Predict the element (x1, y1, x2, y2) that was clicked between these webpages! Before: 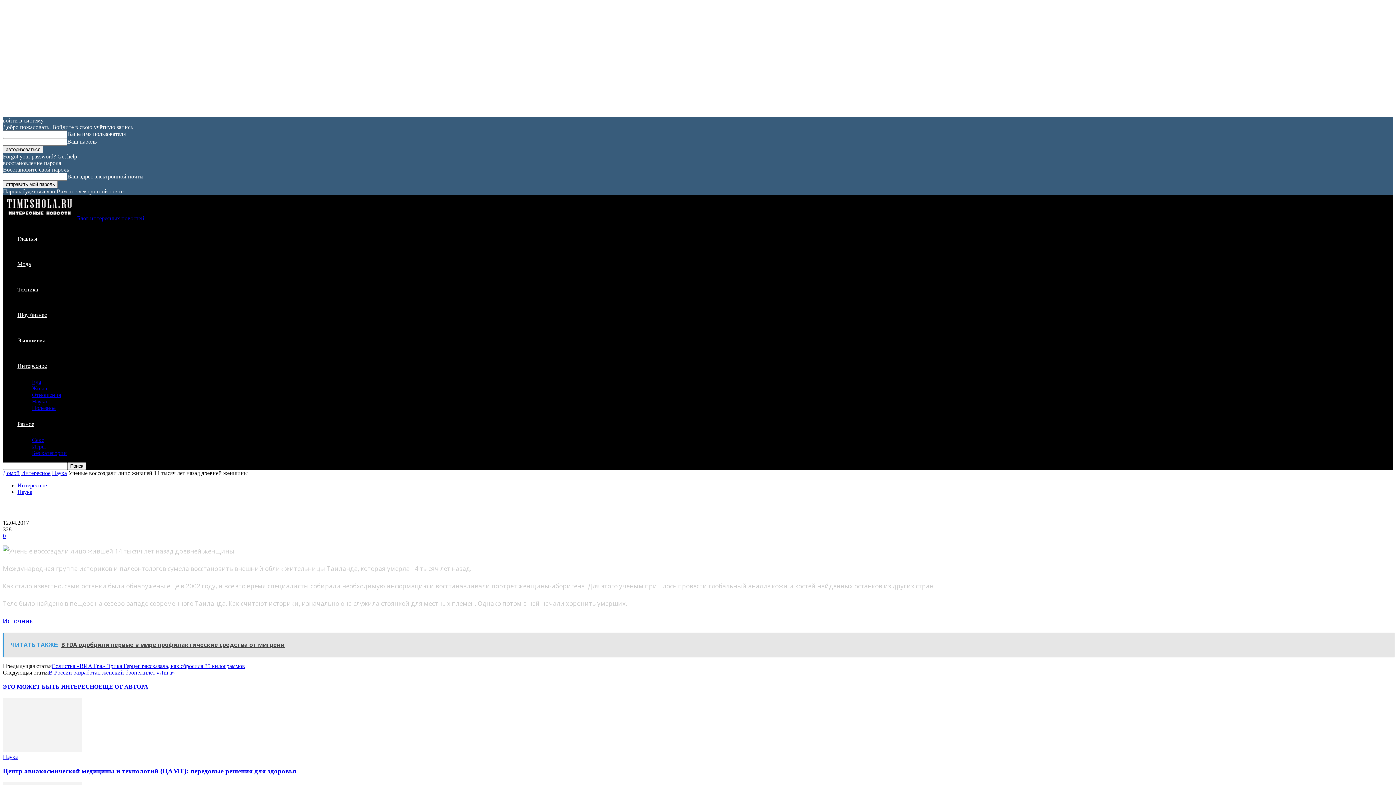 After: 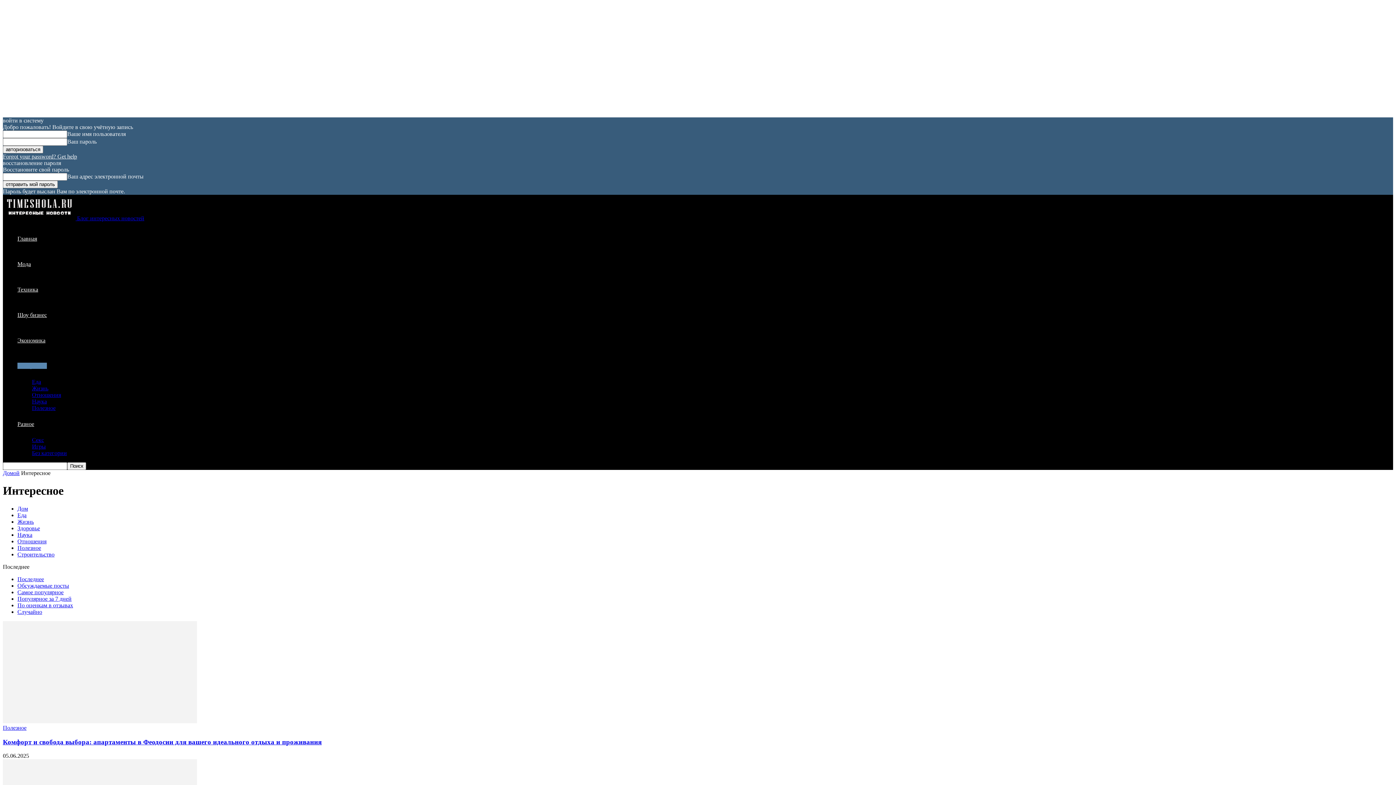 Action: label: Интересное bbox: (17, 362, 46, 369)